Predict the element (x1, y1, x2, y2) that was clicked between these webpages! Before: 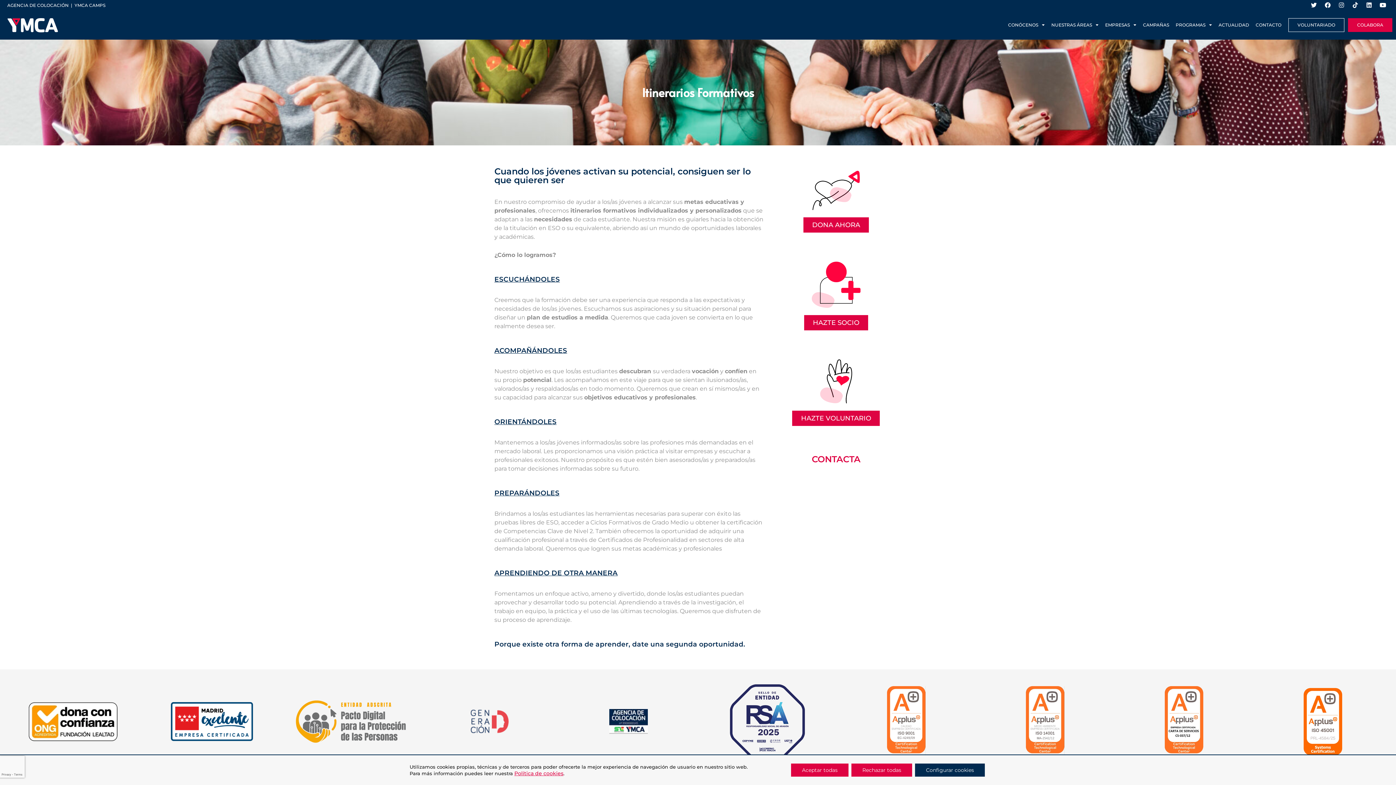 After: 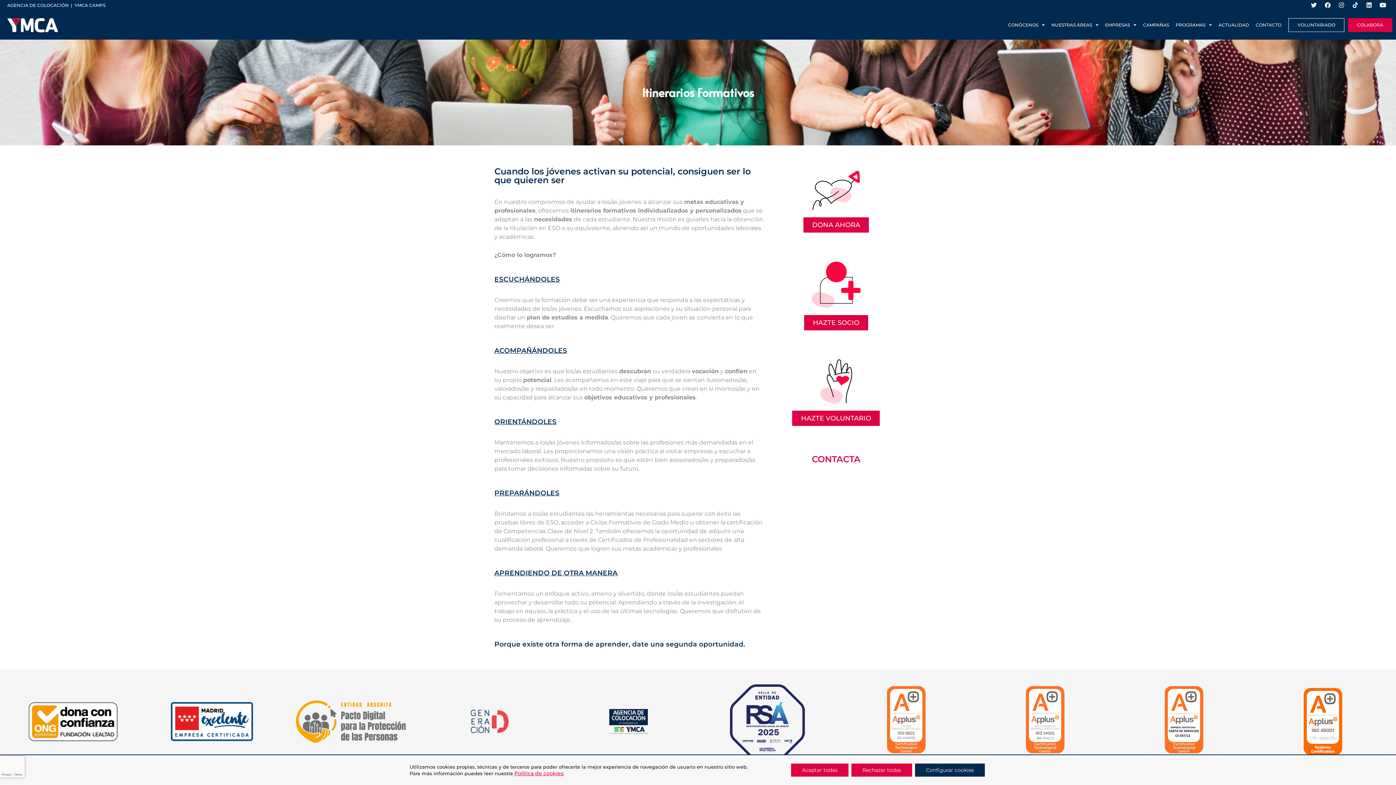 Action: bbox: (1136, 686, 1232, 757)